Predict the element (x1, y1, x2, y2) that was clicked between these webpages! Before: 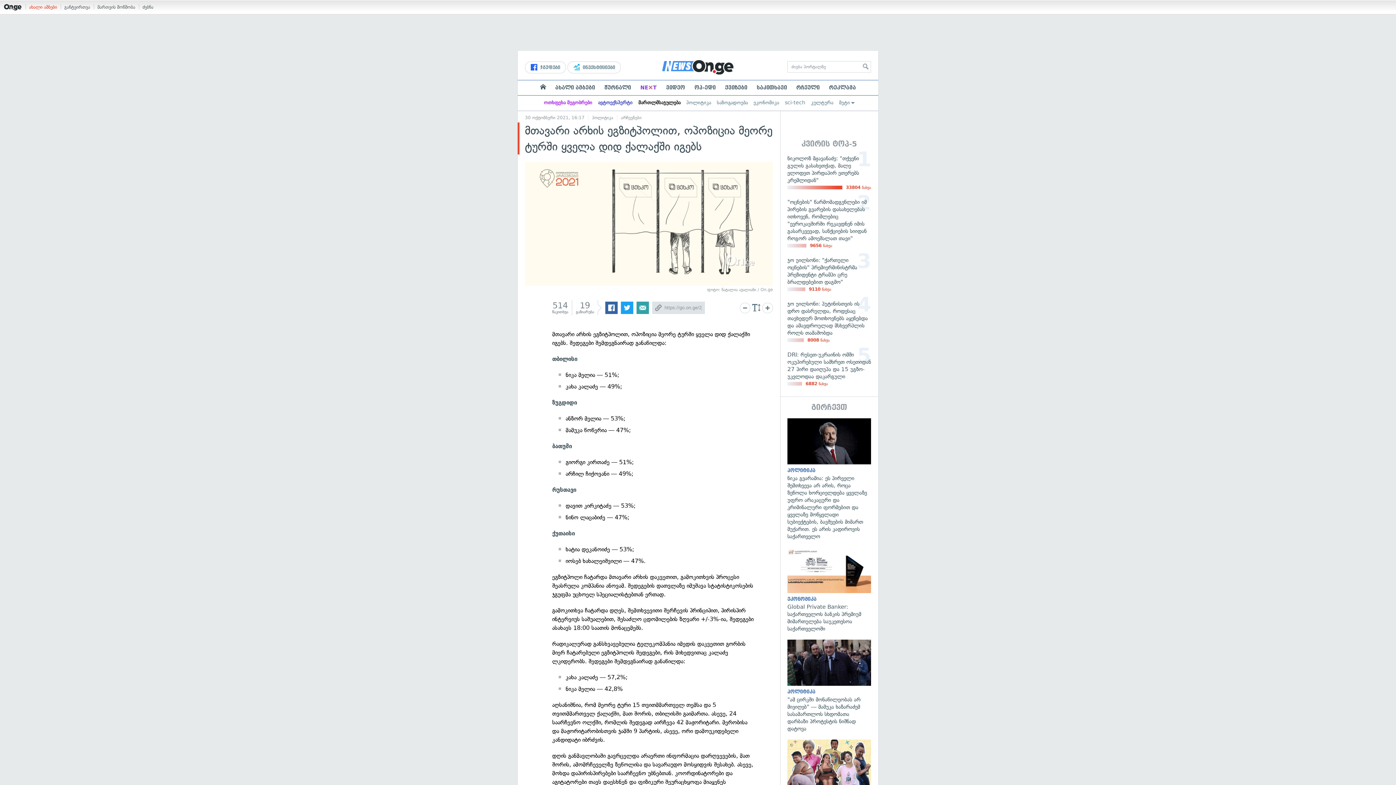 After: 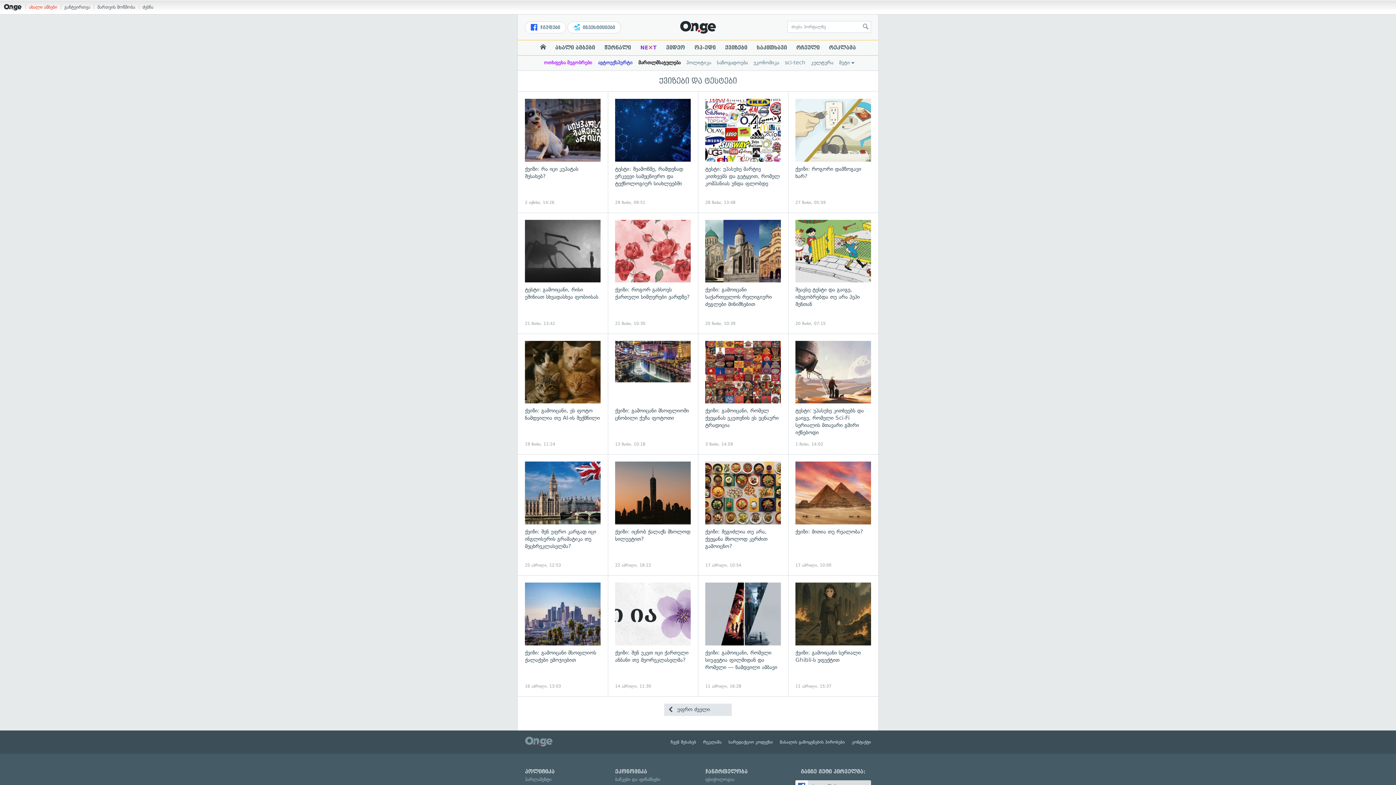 Action: label: ქვიზები bbox: (720, 84, 752, 90)